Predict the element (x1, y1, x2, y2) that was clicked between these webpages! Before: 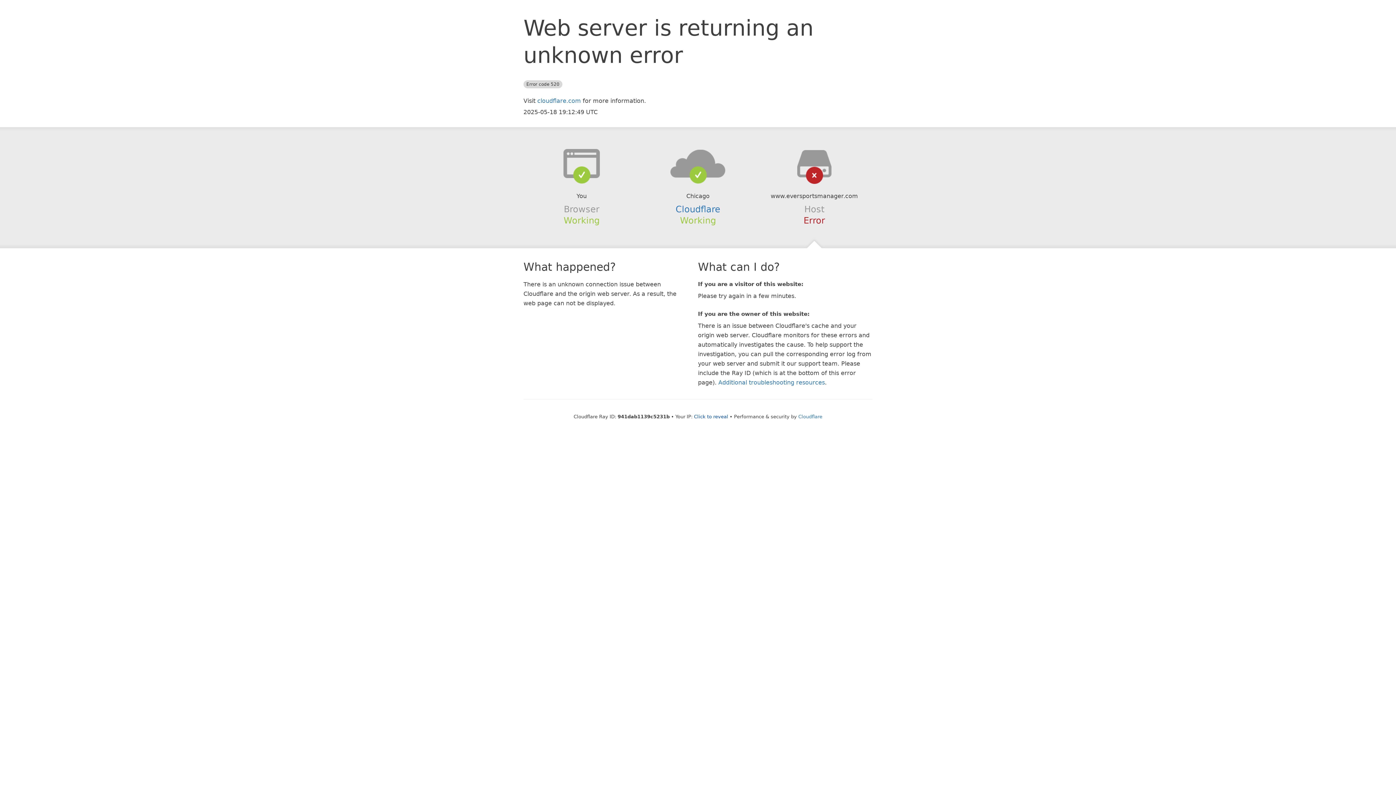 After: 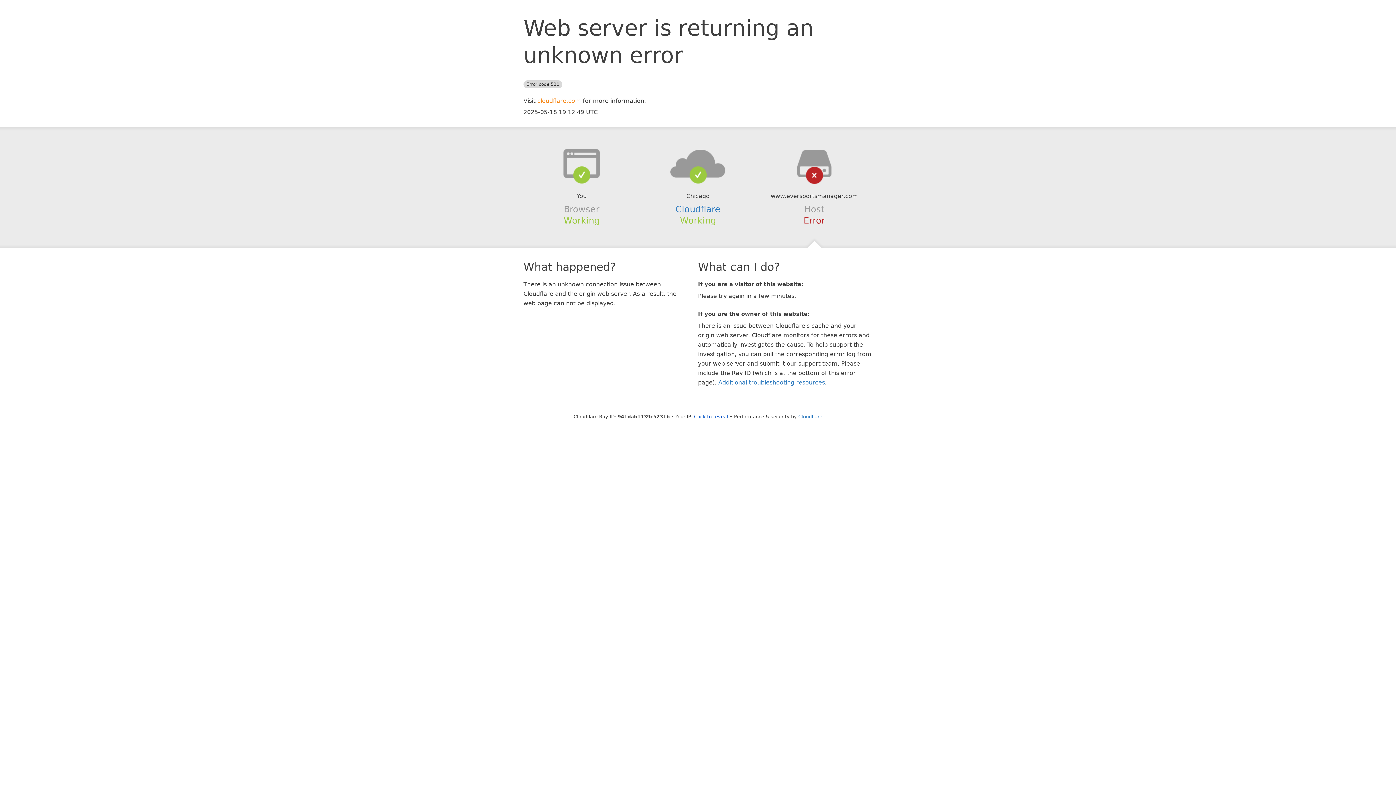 Action: label: cloudflare.com bbox: (537, 97, 581, 104)